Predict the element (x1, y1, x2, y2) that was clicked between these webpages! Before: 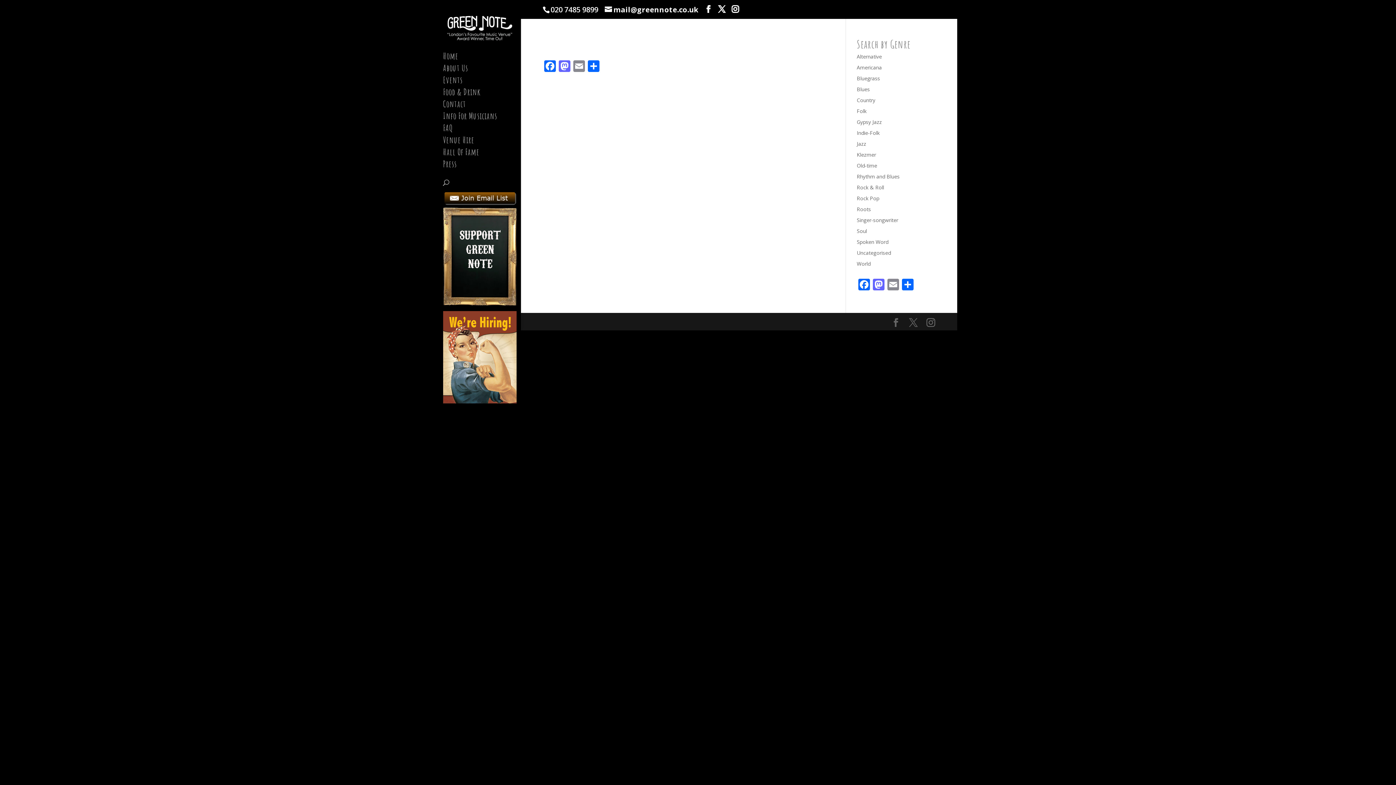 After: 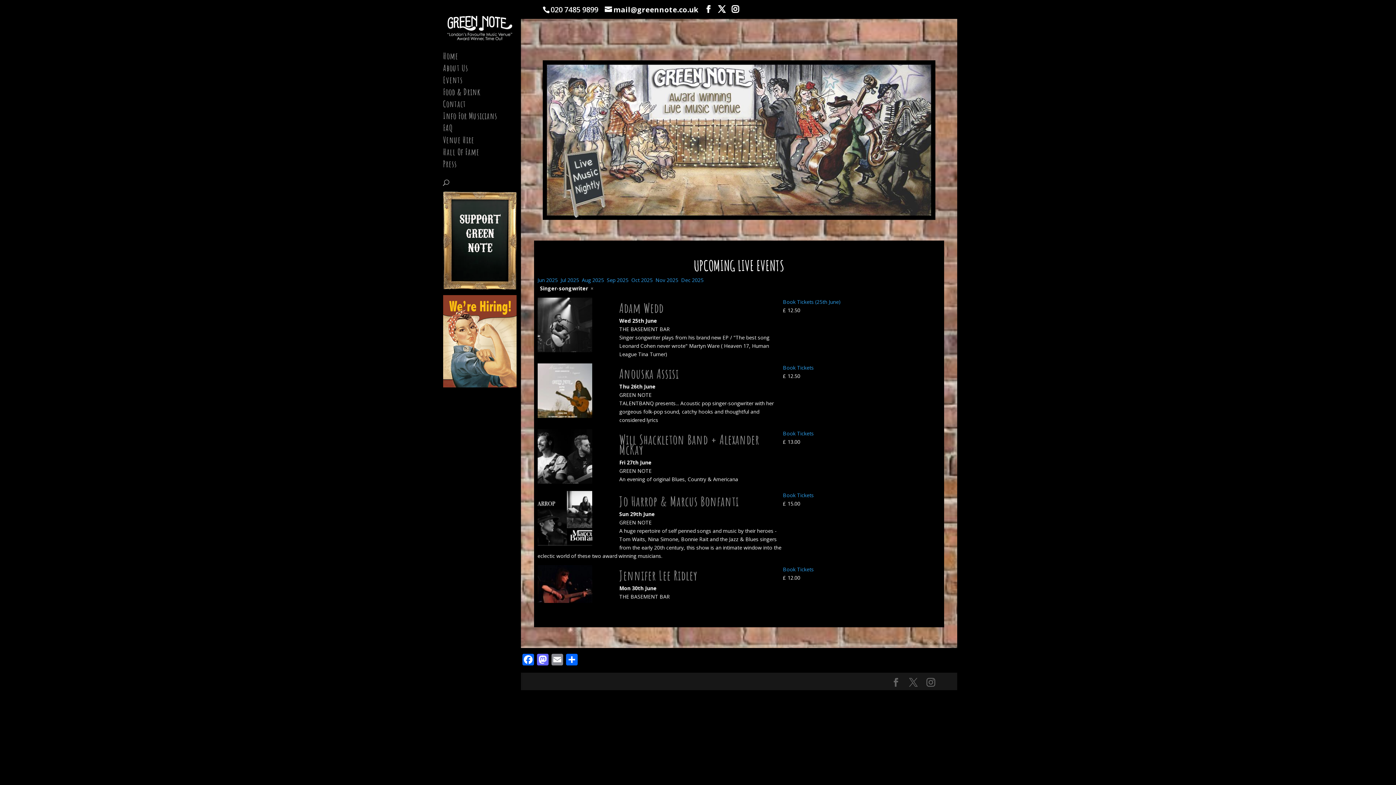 Action: bbox: (857, 216, 898, 223) label: Singer-songwriter